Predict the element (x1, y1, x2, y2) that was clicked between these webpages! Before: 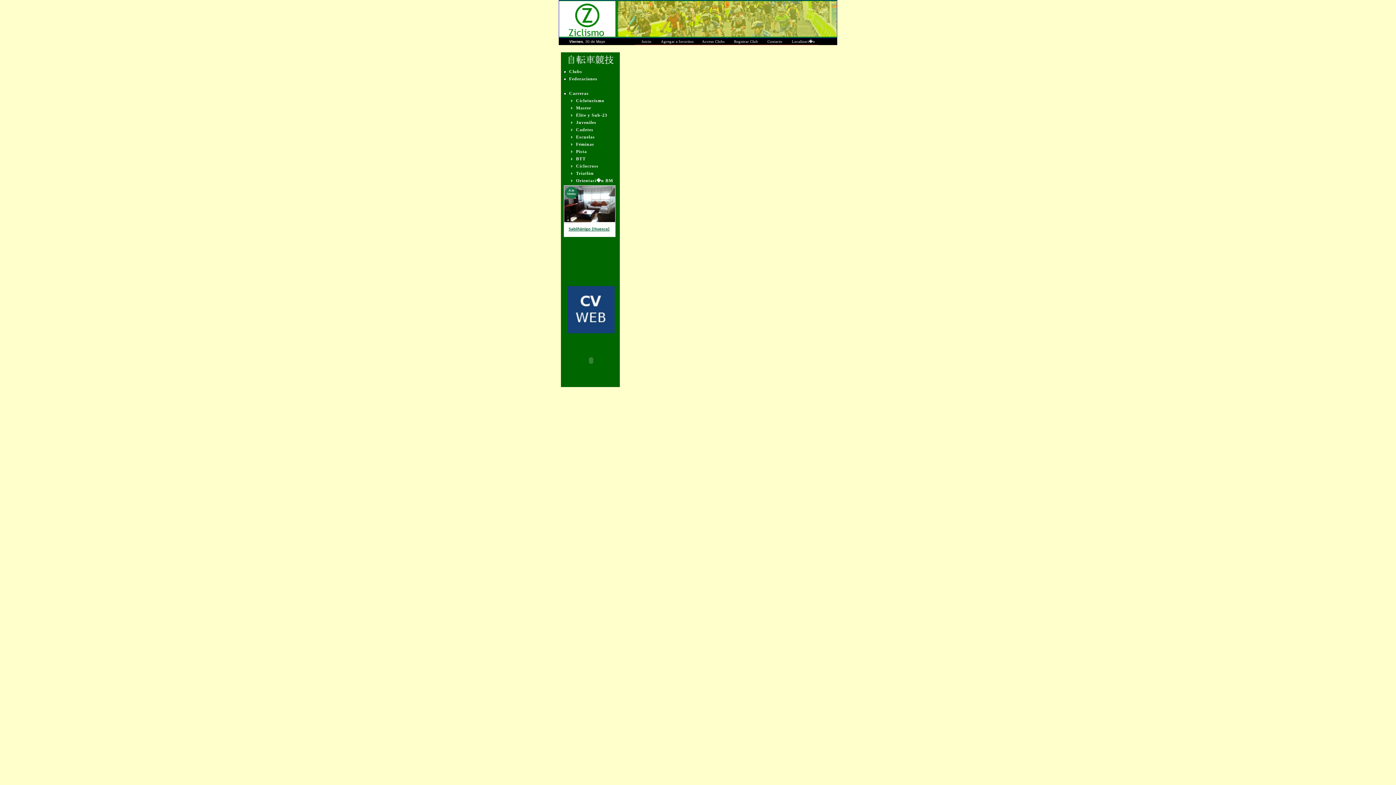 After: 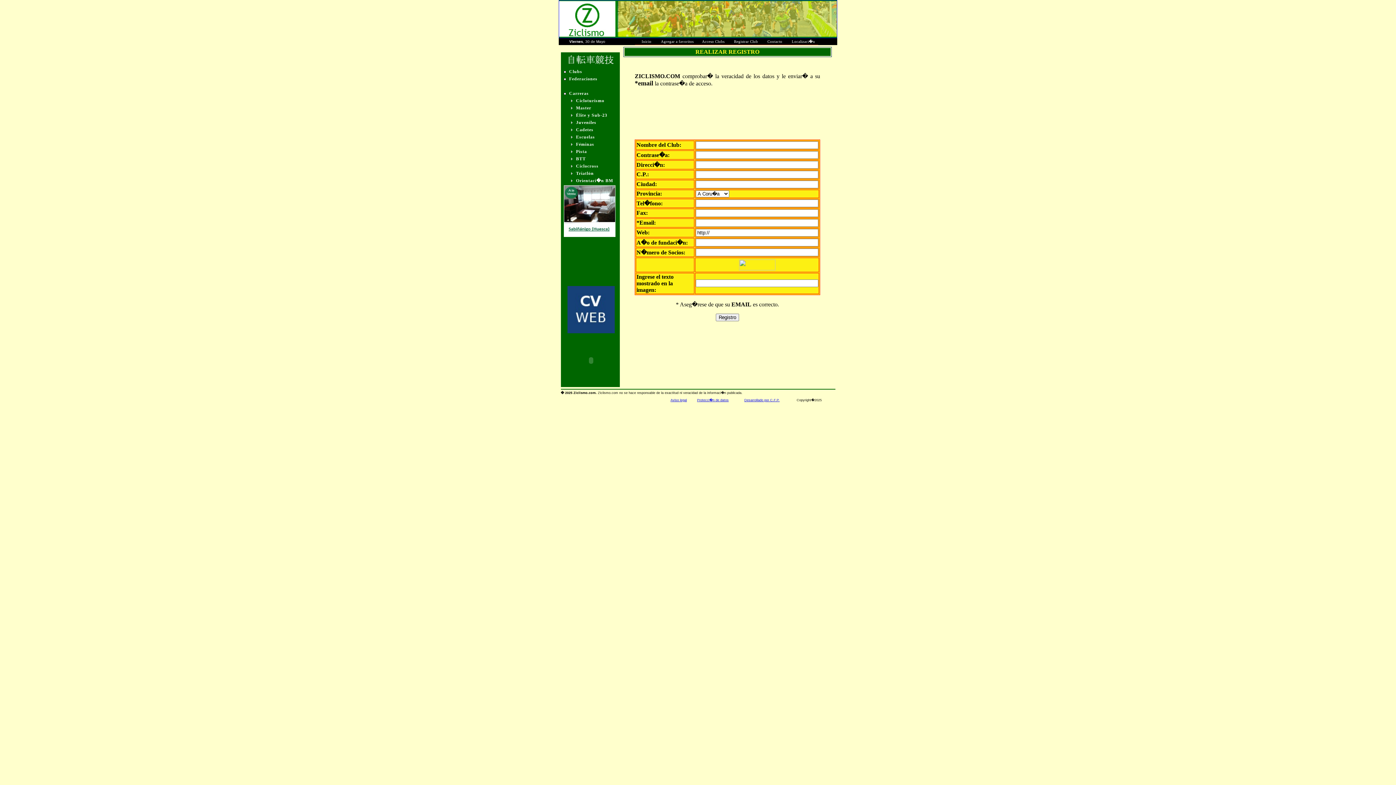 Action: bbox: (728, 38, 762, 44) label: 	Registrar Club   